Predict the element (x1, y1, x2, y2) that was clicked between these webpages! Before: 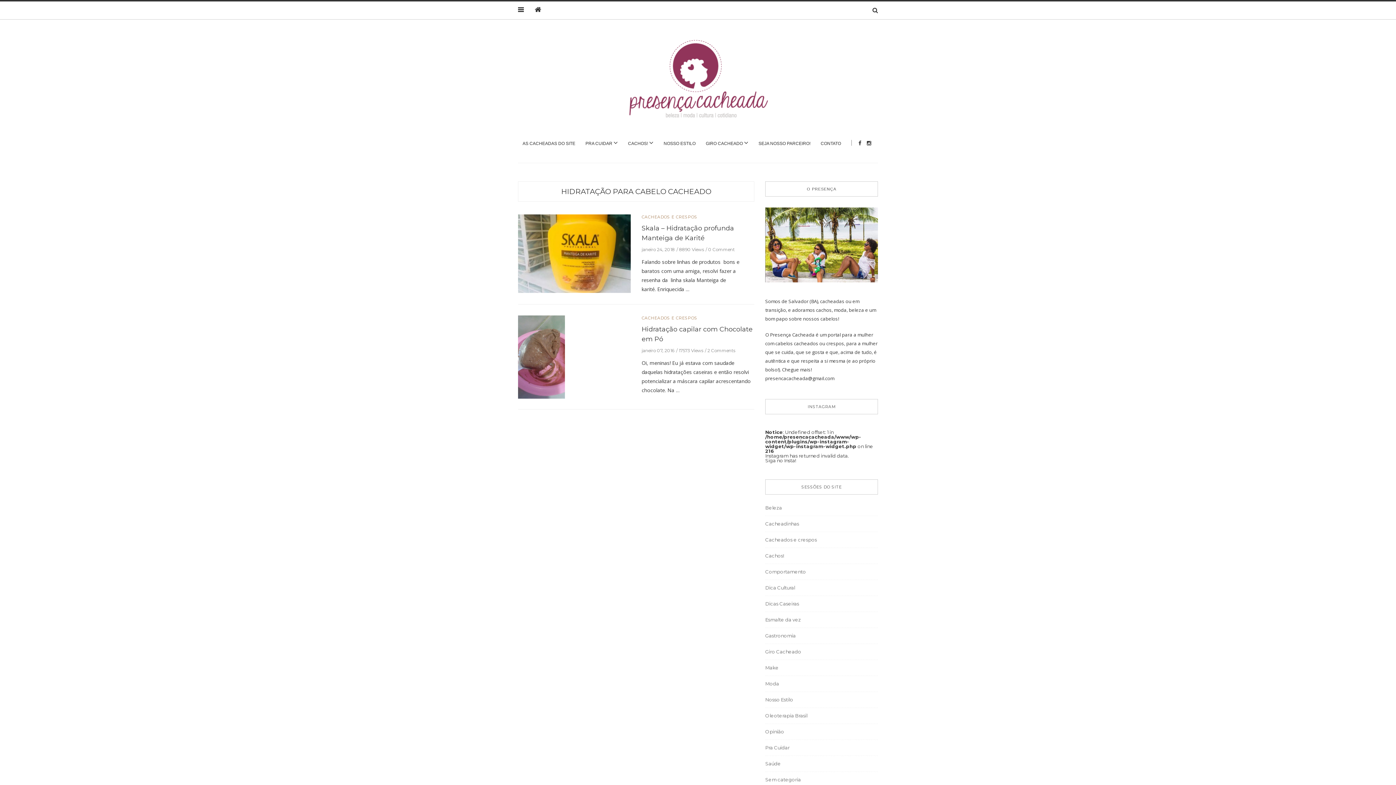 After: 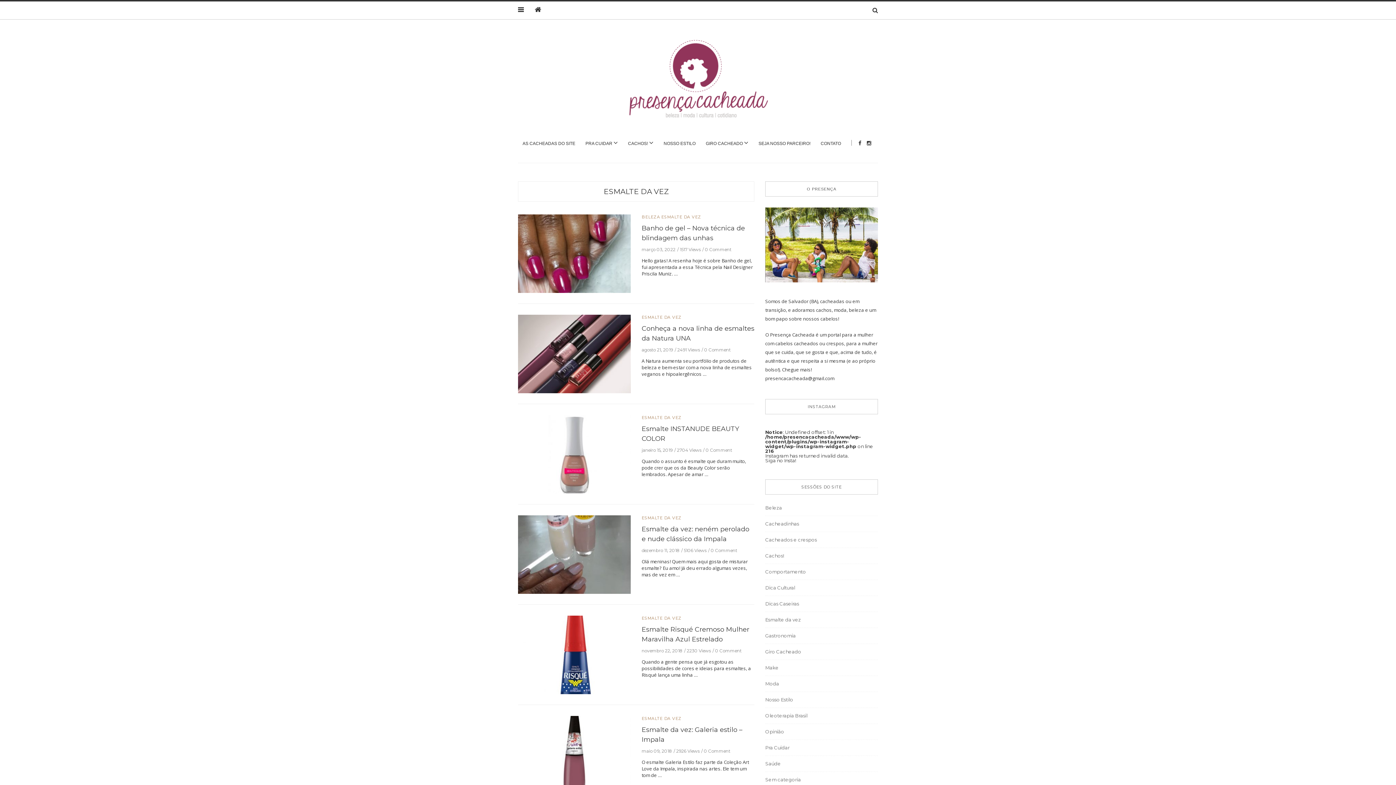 Action: bbox: (765, 617, 801, 622) label: Esmalte da vez